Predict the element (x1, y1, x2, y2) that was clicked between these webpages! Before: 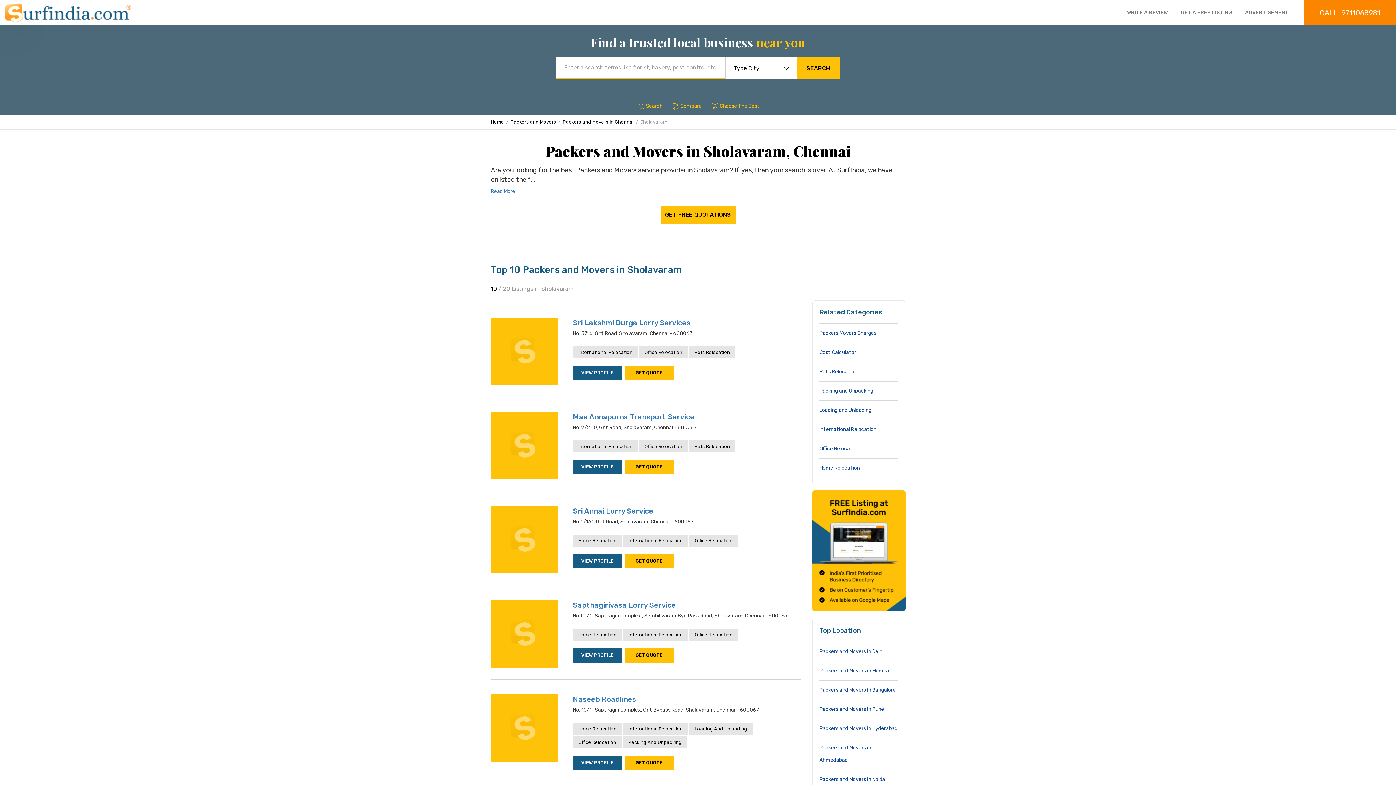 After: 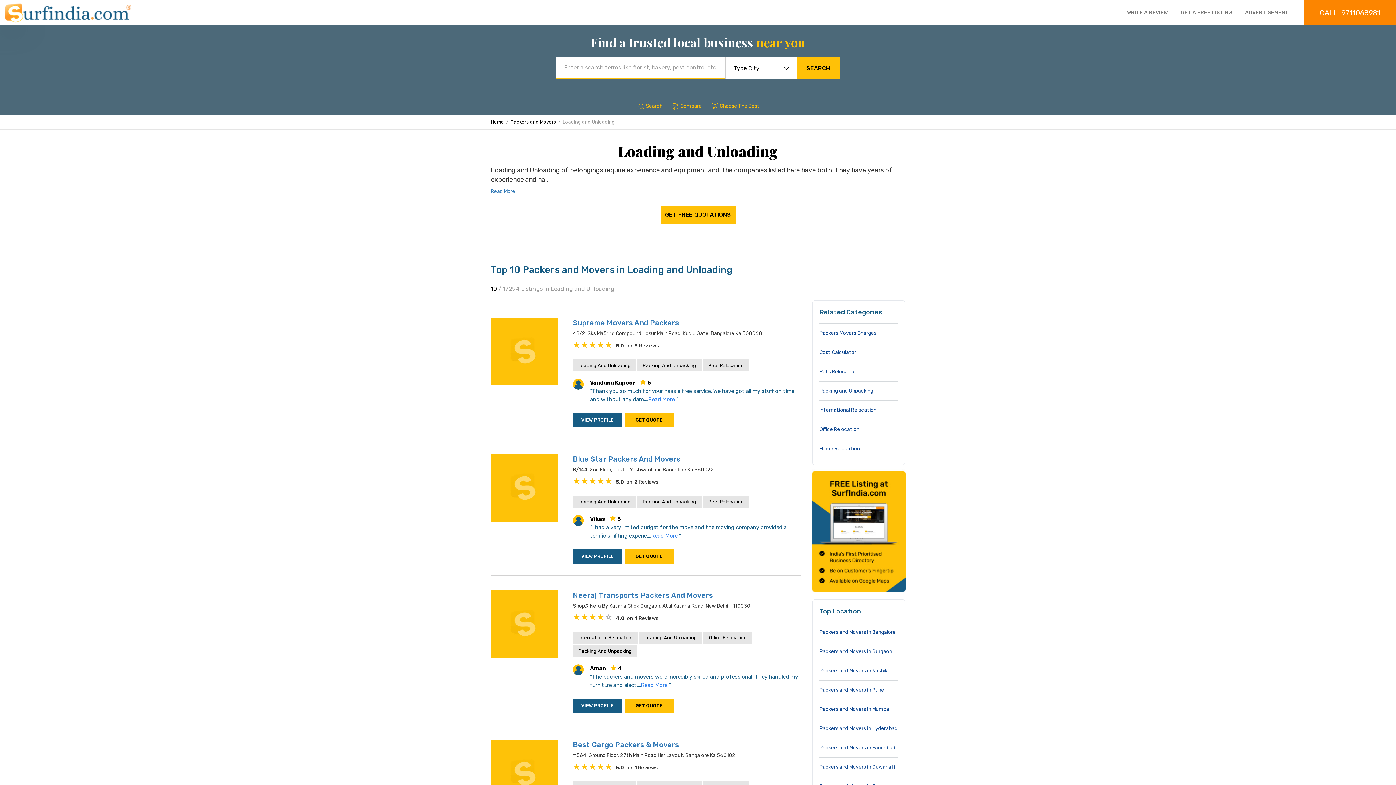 Action: bbox: (689, 723, 752, 735) label: Loading And Unloading